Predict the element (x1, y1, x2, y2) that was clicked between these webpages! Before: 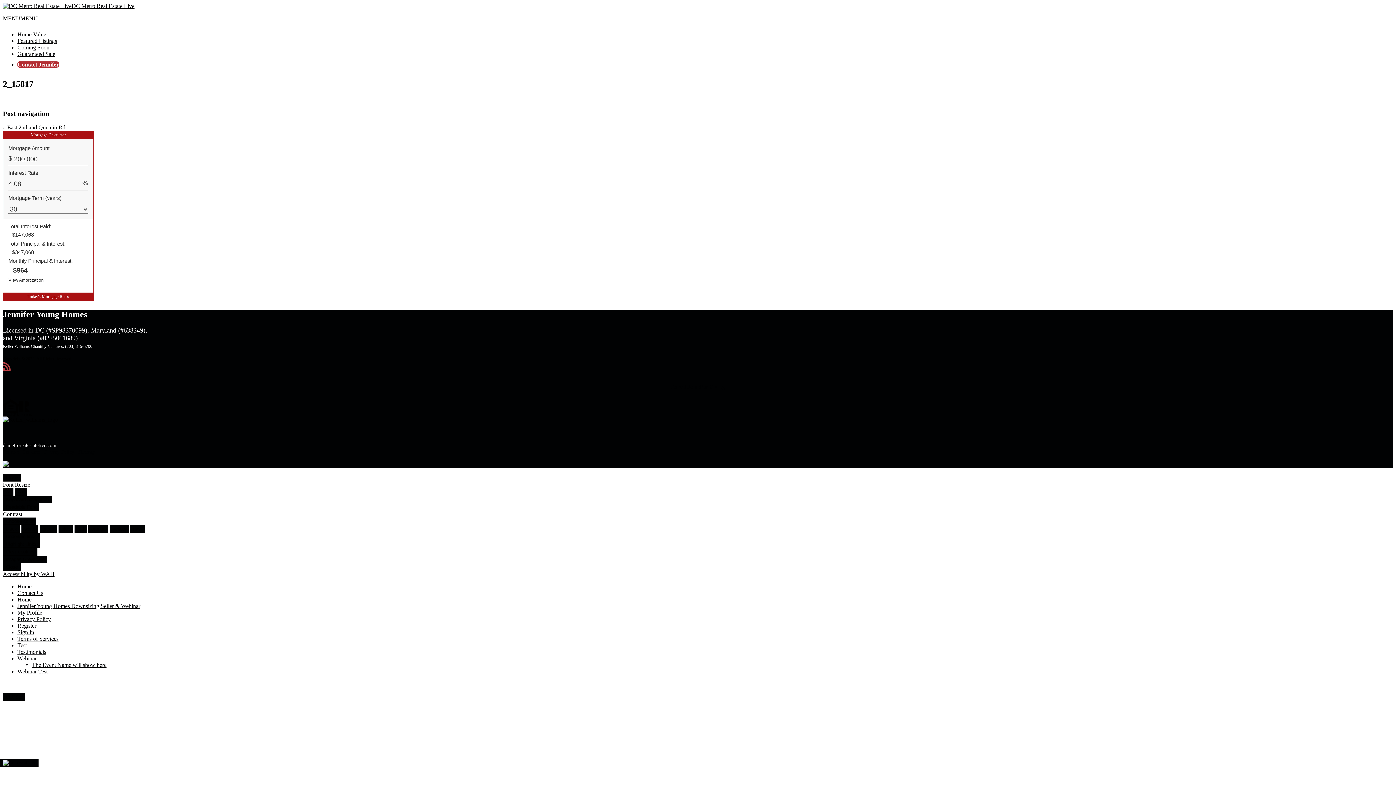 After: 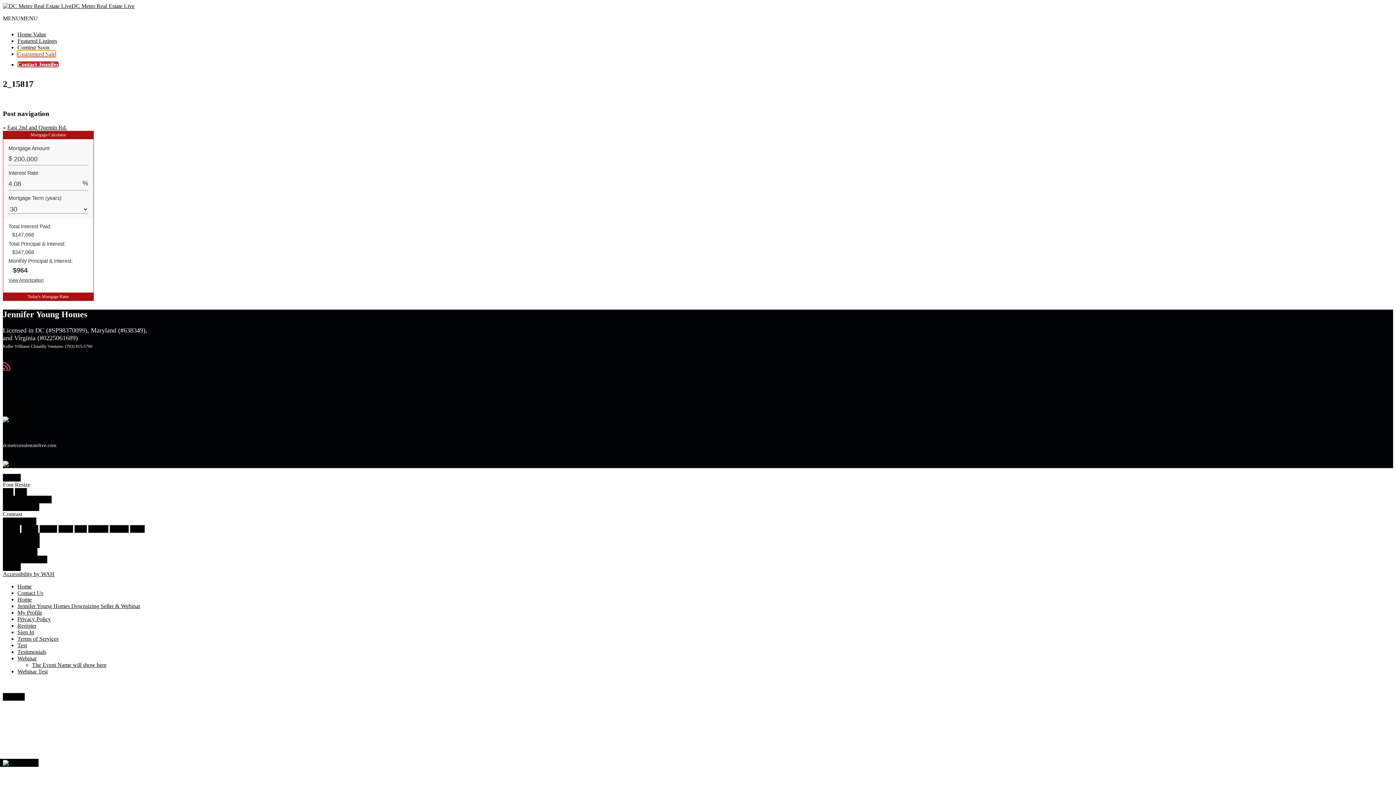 Action: label: Guaranteed Sale bbox: (17, 50, 55, 57)